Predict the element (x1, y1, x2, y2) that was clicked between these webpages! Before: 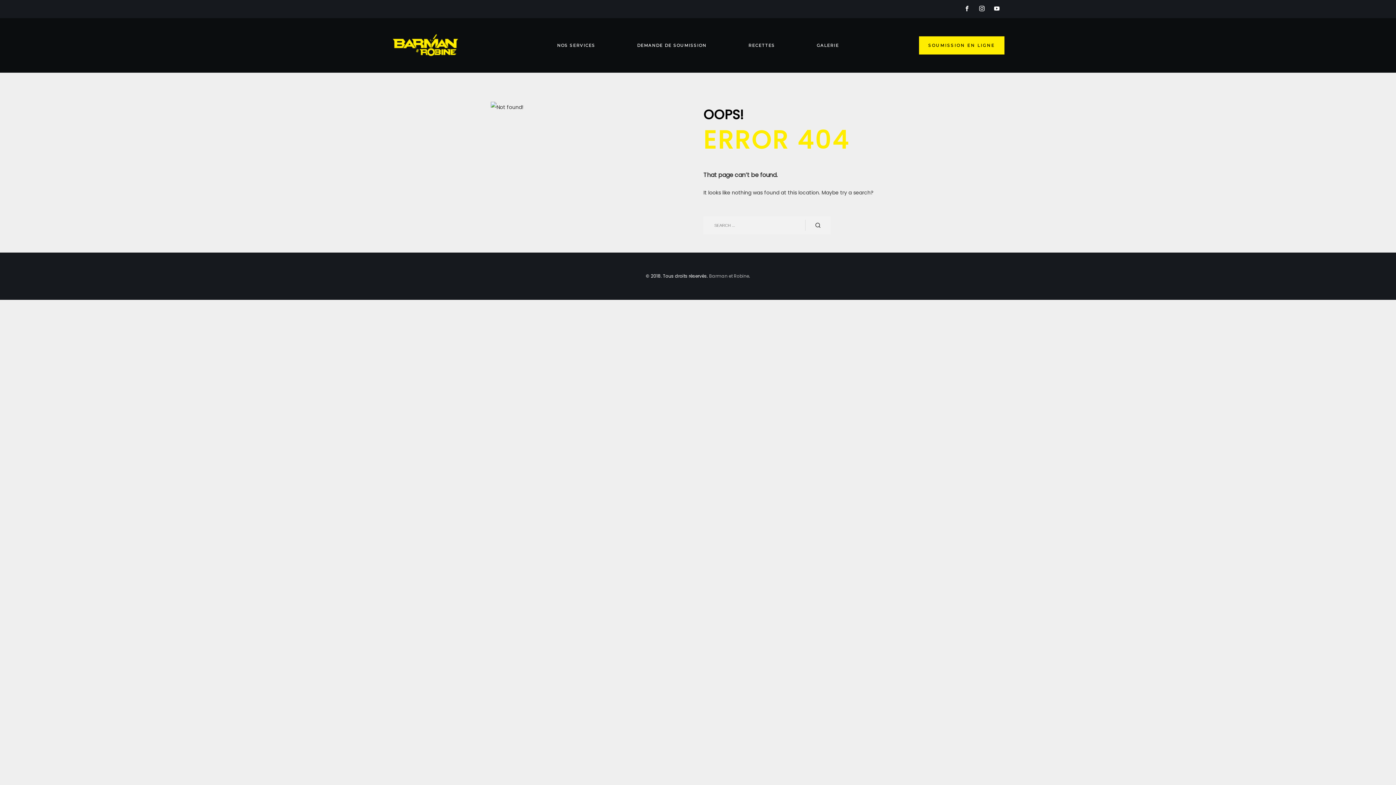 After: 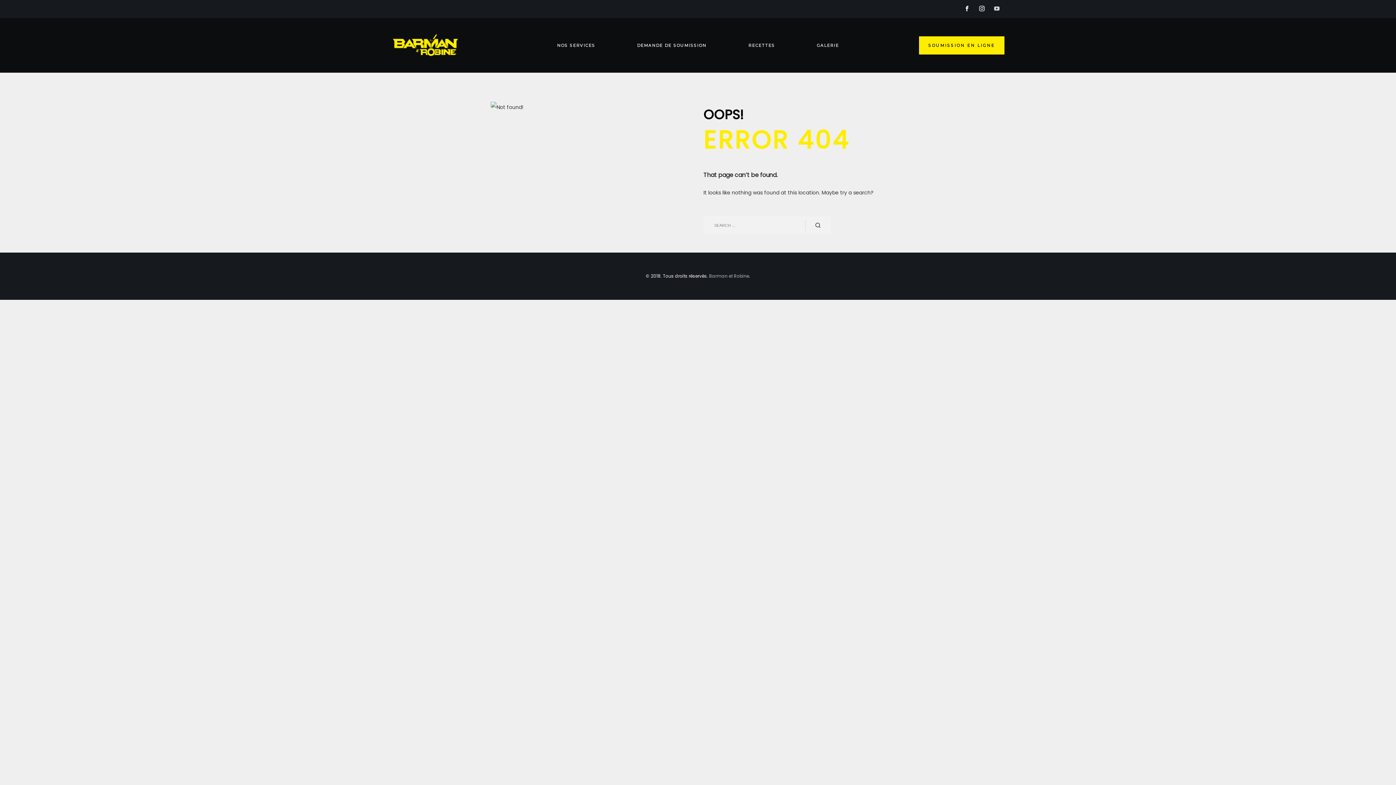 Action: bbox: (992, 3, 1002, 13)